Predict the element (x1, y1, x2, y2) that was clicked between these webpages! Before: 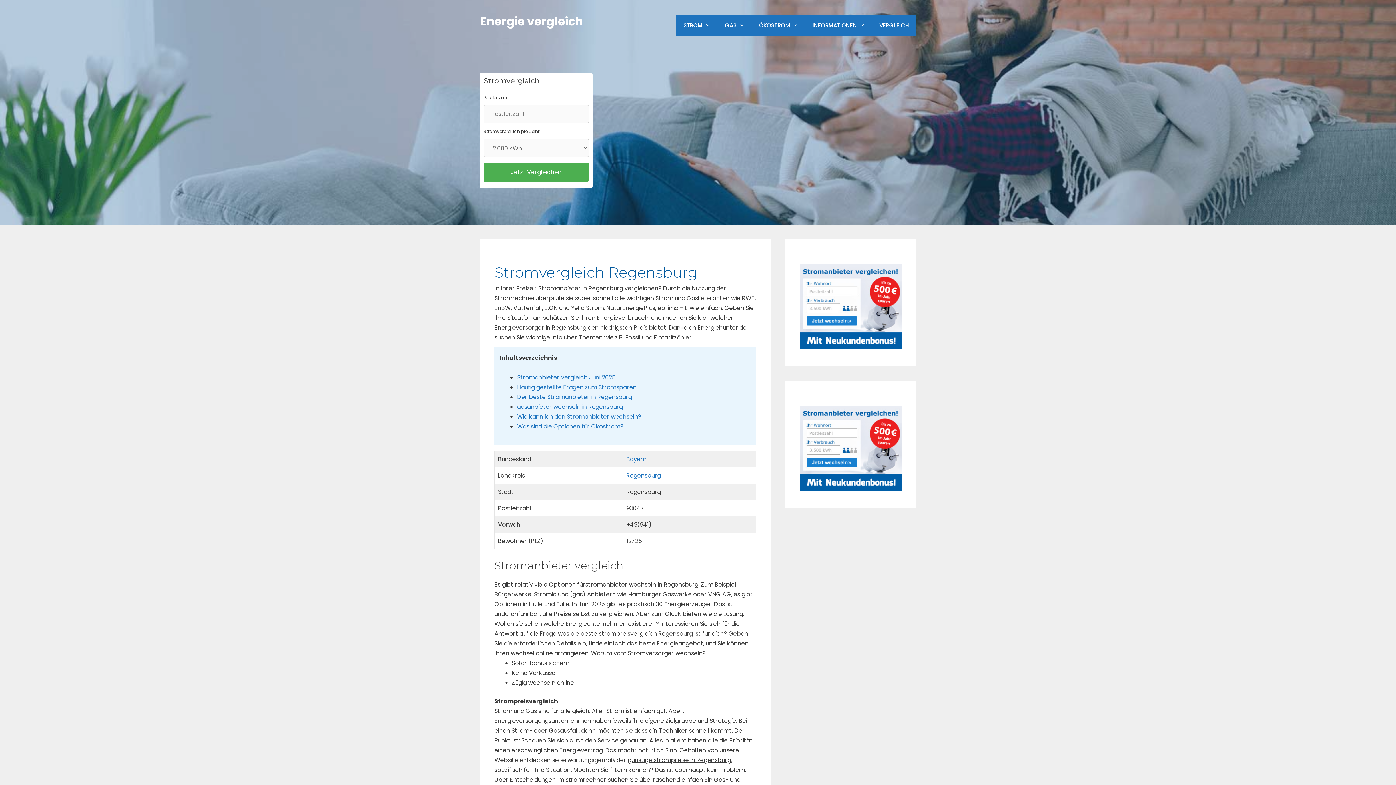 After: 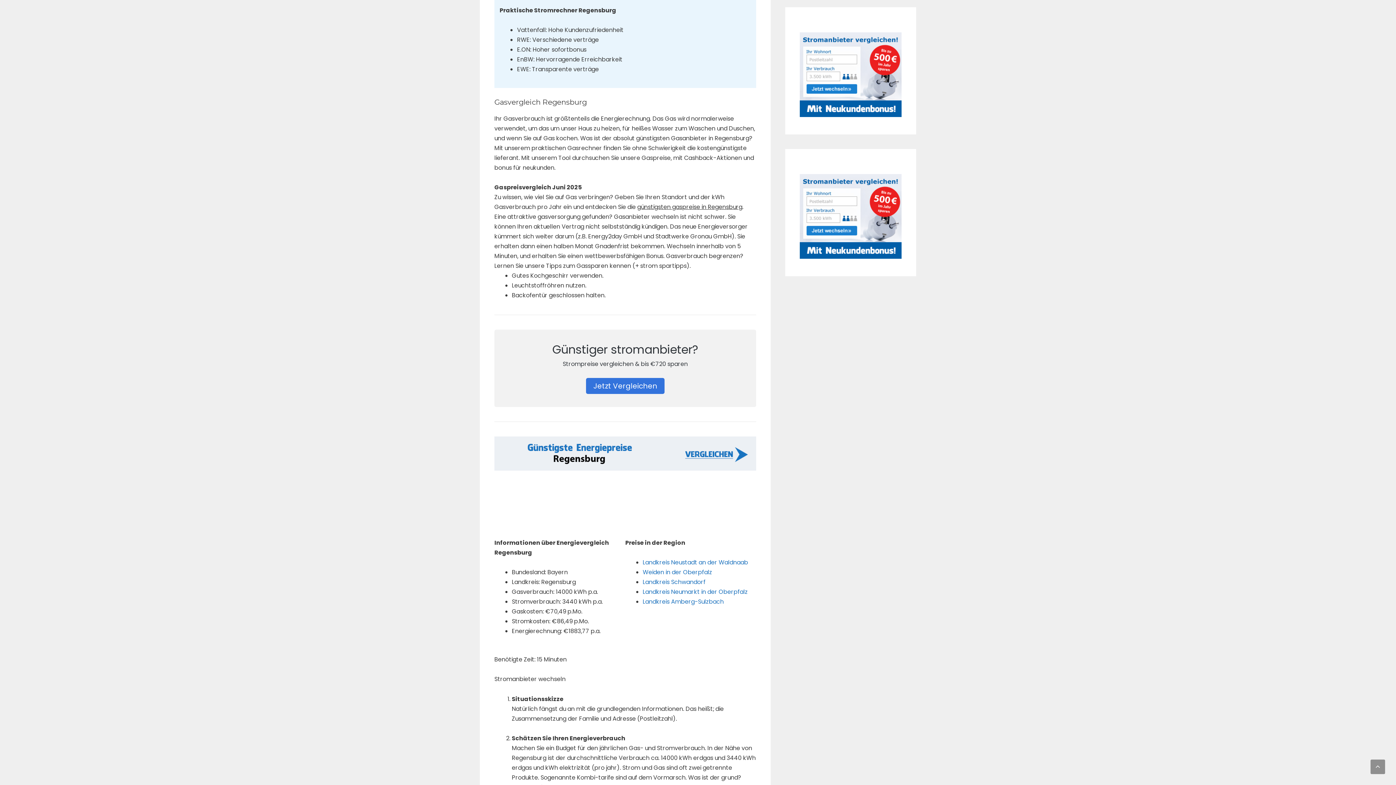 Action: label: Der beste Stromanbieter in Regensburg bbox: (517, 393, 632, 401)